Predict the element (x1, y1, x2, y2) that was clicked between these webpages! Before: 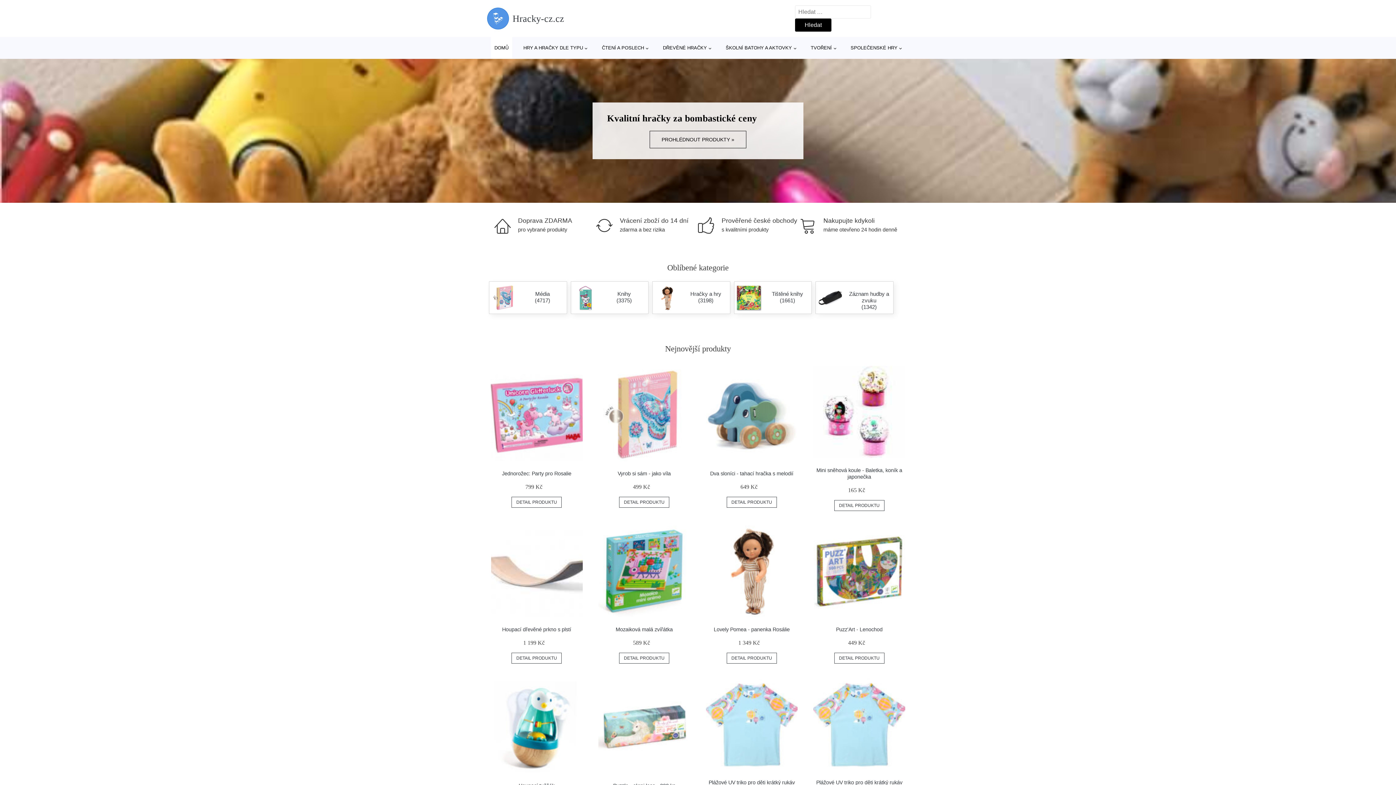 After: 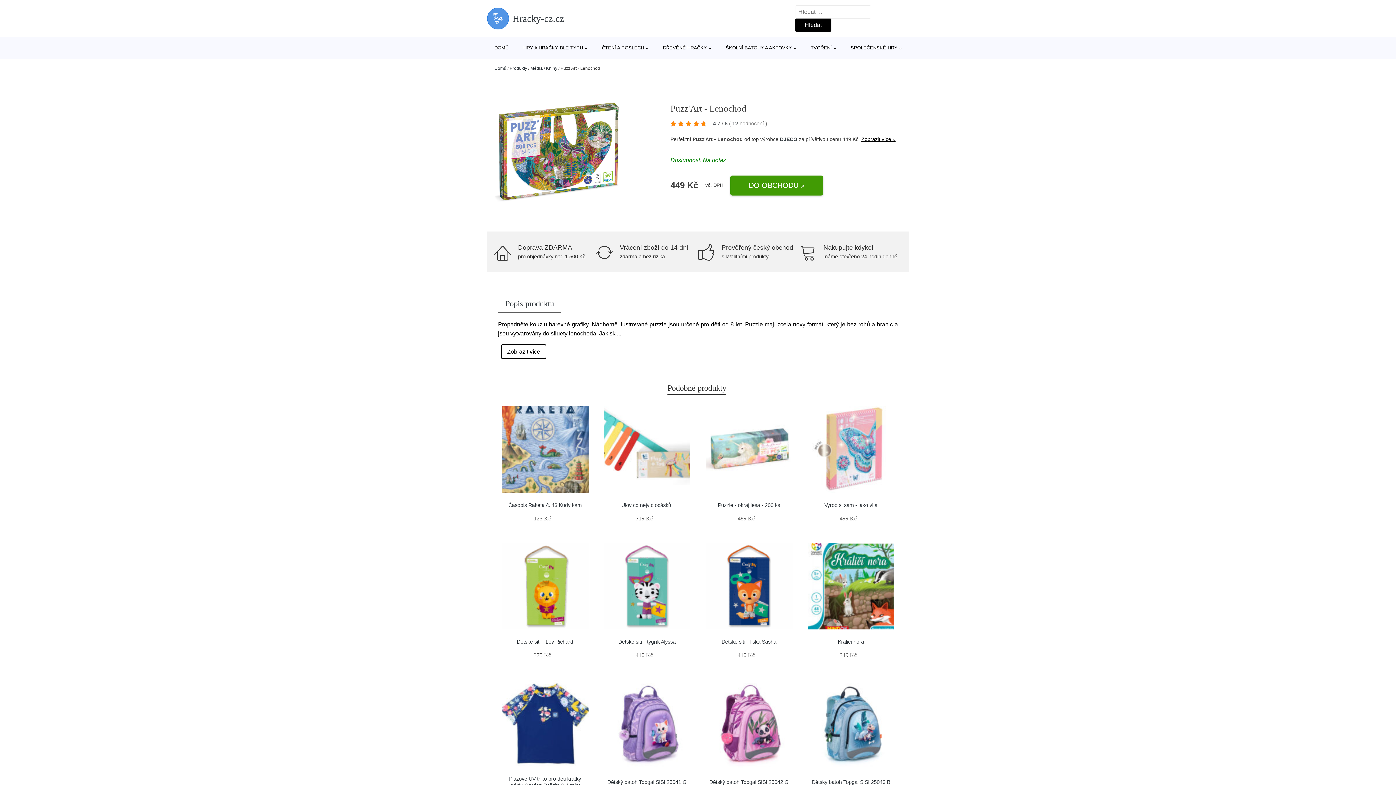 Action: label: Puzz'Art - Lenochod bbox: (836, 626, 882, 632)